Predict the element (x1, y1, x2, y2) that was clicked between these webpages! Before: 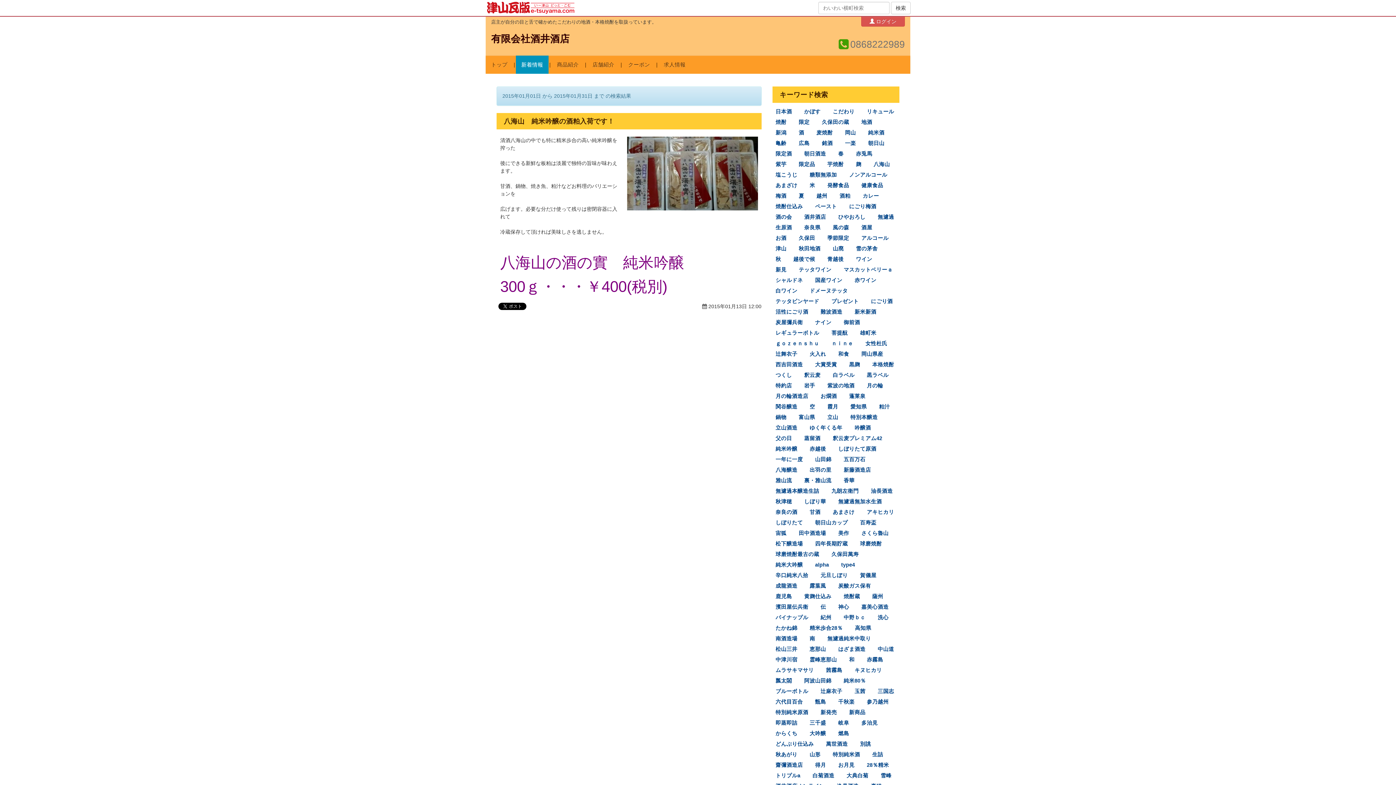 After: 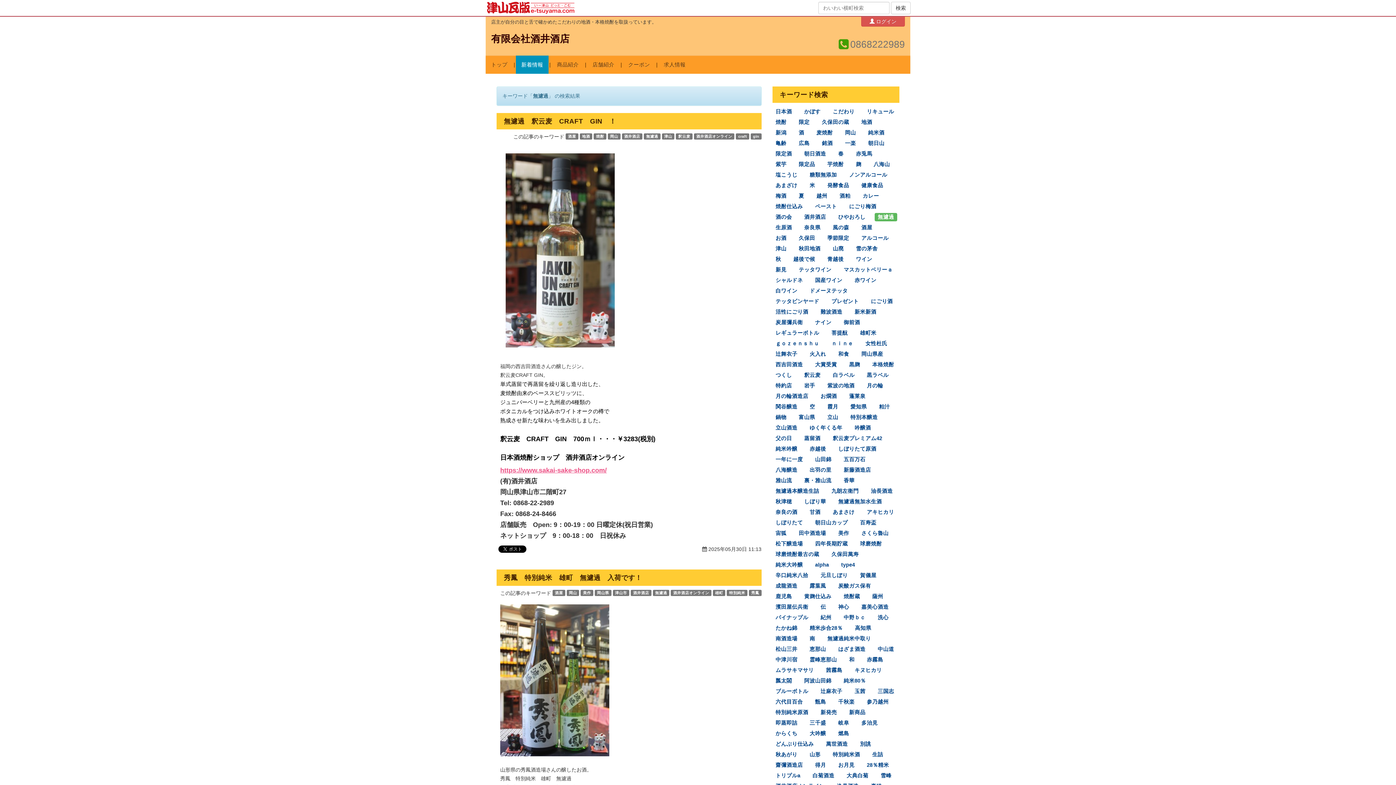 Action: label: 無濾過 bbox: (874, 213, 897, 221)